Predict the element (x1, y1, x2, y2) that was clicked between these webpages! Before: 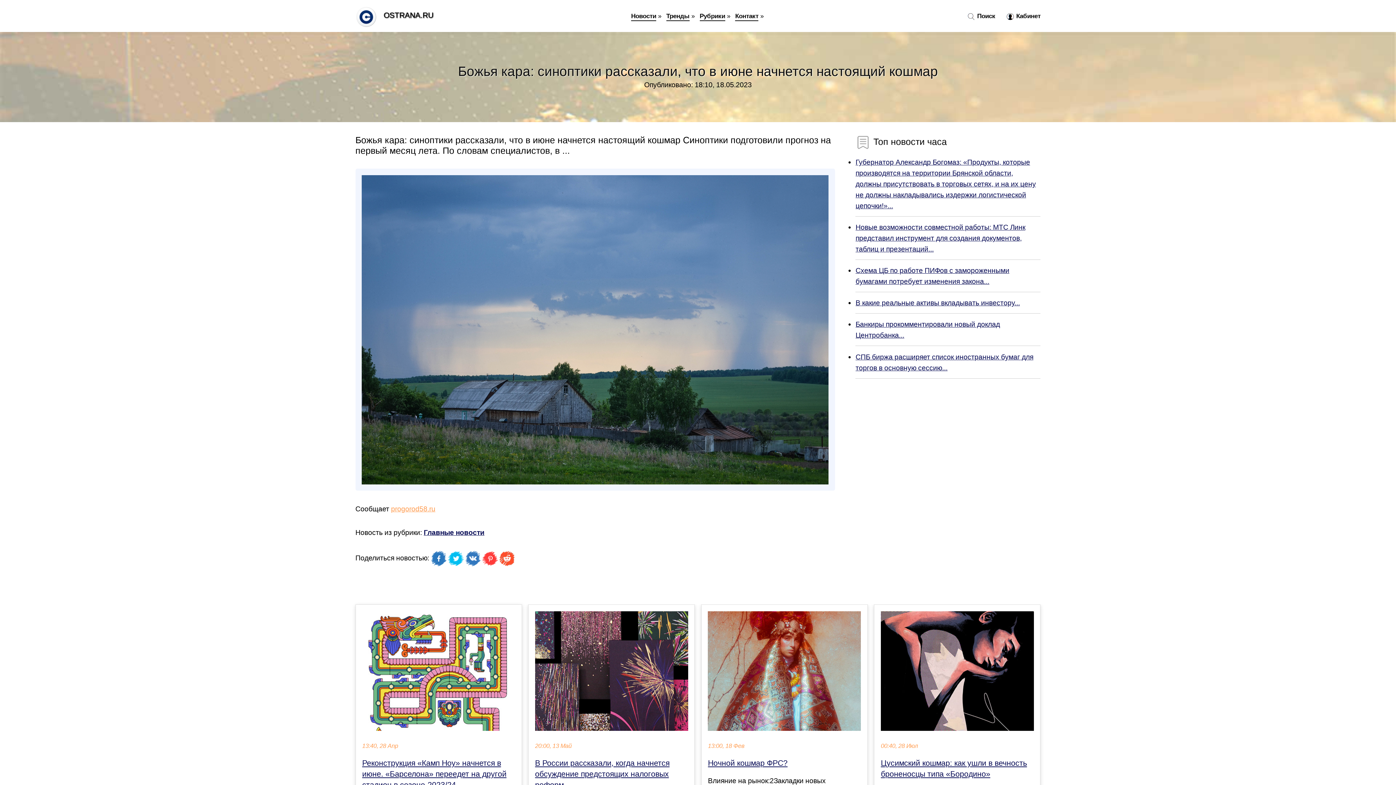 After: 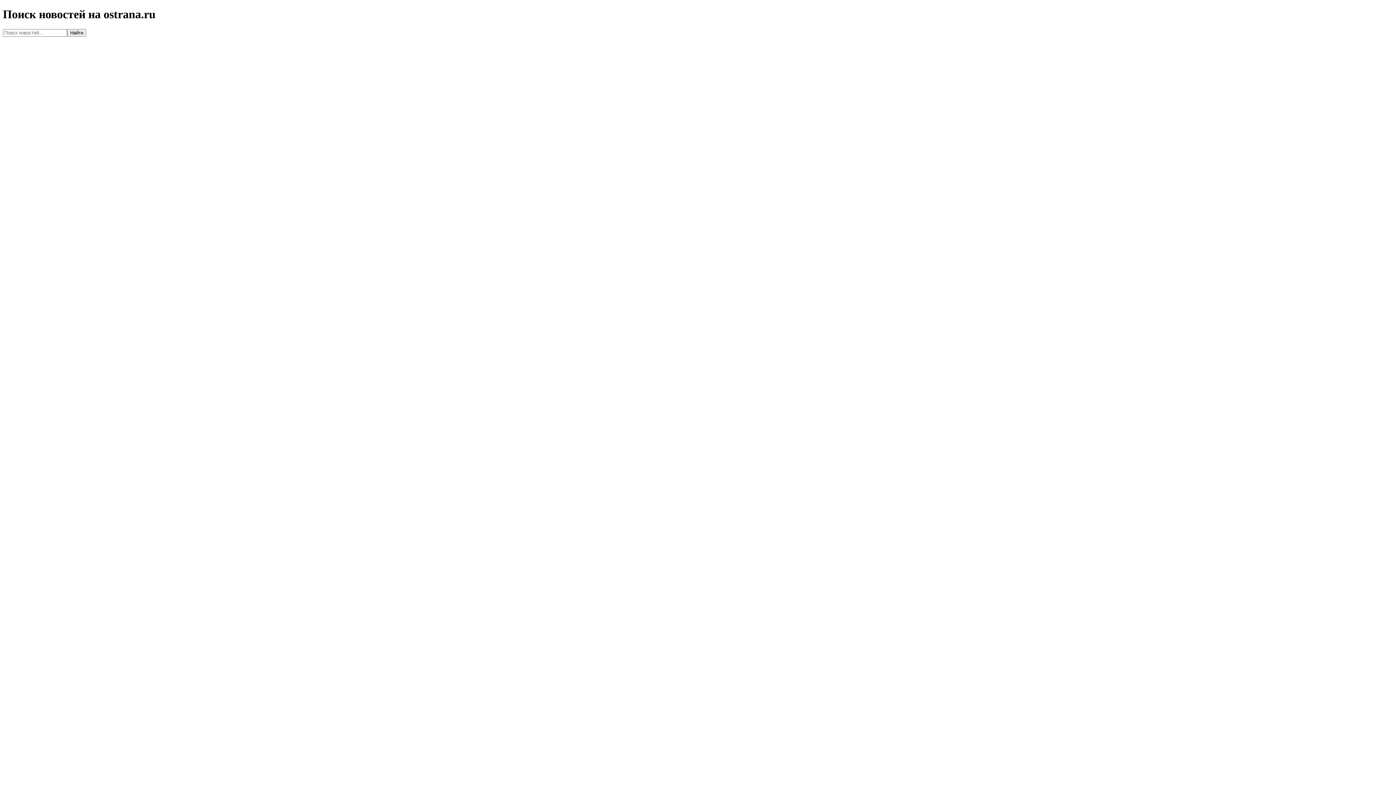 Action: label:  Поиск bbox: (961, 12, 995, 20)